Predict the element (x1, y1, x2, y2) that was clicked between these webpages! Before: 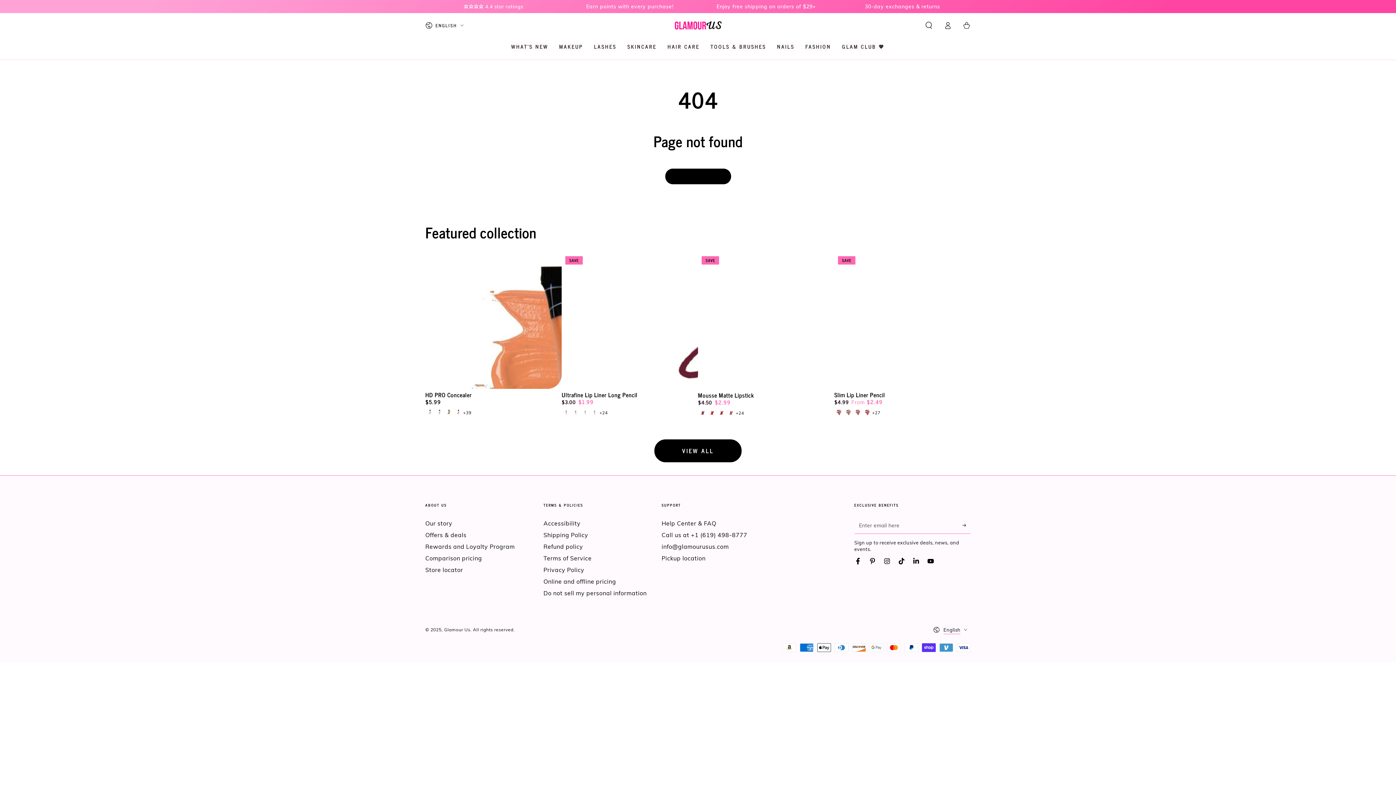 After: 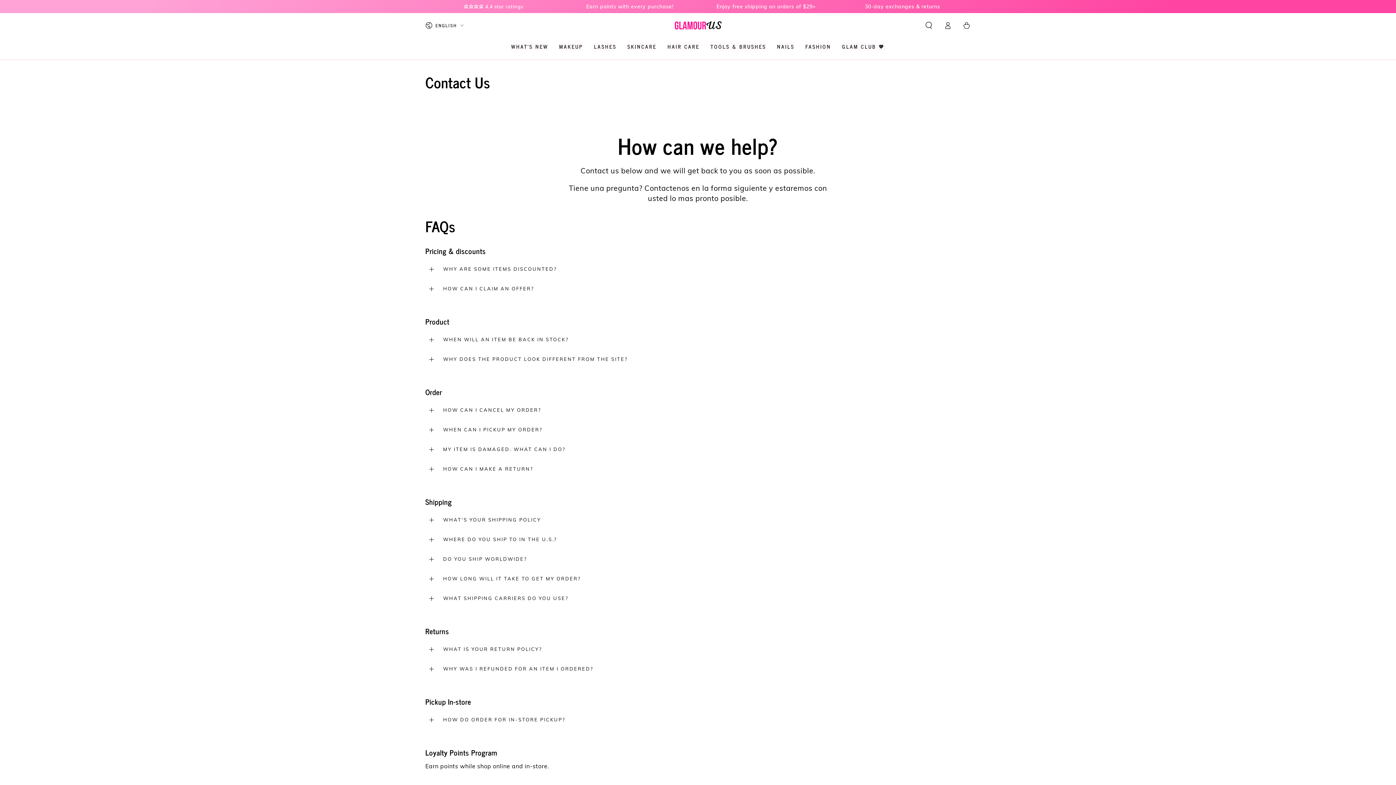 Action: label: info@glamourusus.com bbox: (661, 543, 729, 550)